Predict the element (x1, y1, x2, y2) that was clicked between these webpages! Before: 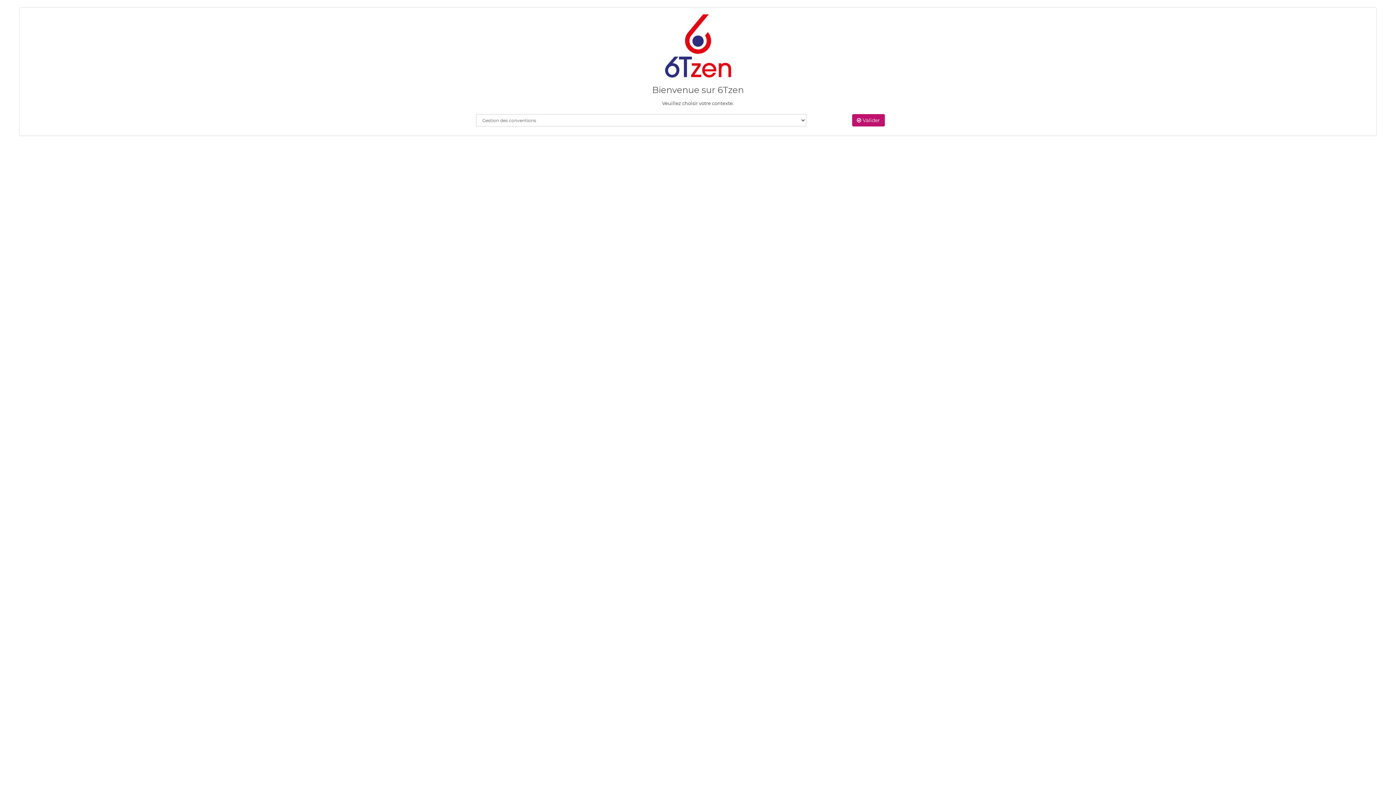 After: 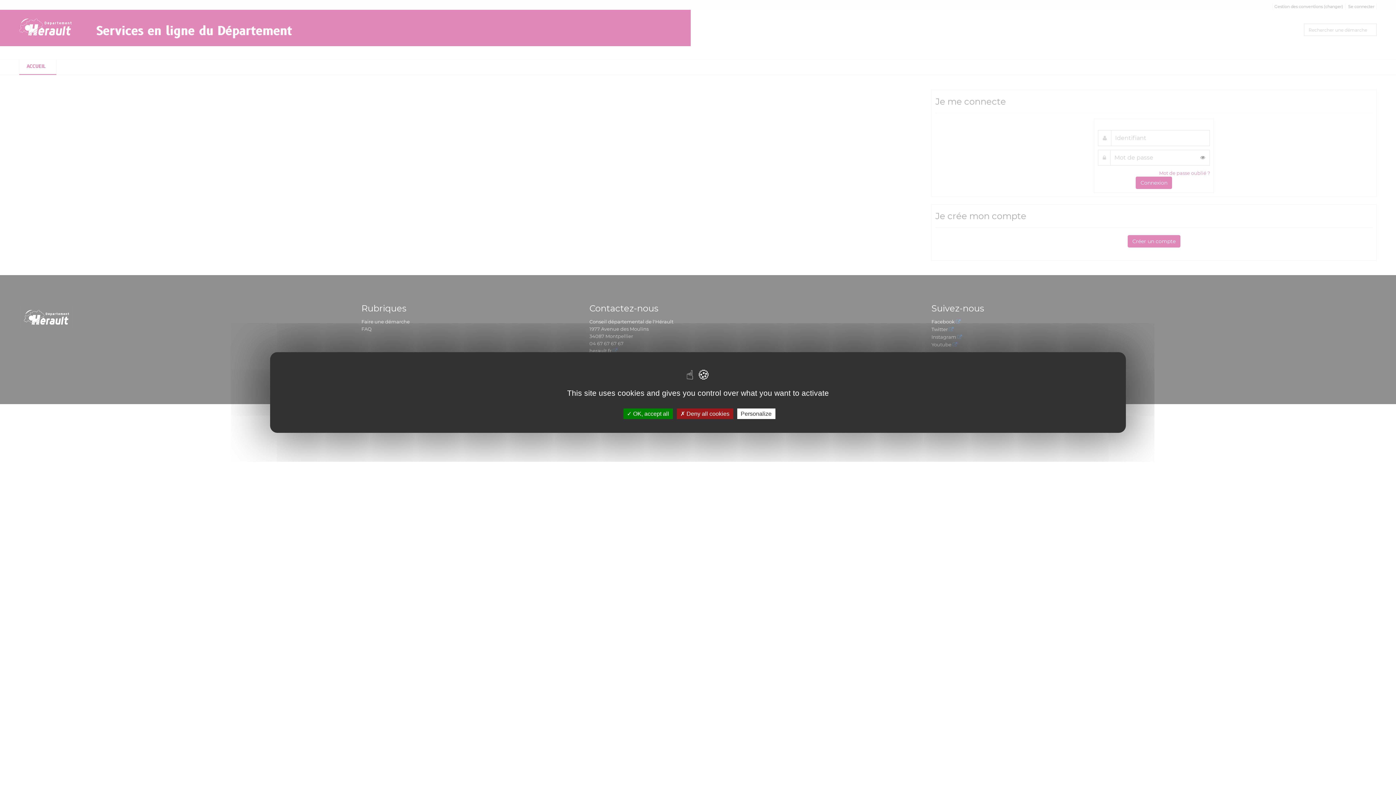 Action: bbox: (852, 114, 885, 126) label:  Valider